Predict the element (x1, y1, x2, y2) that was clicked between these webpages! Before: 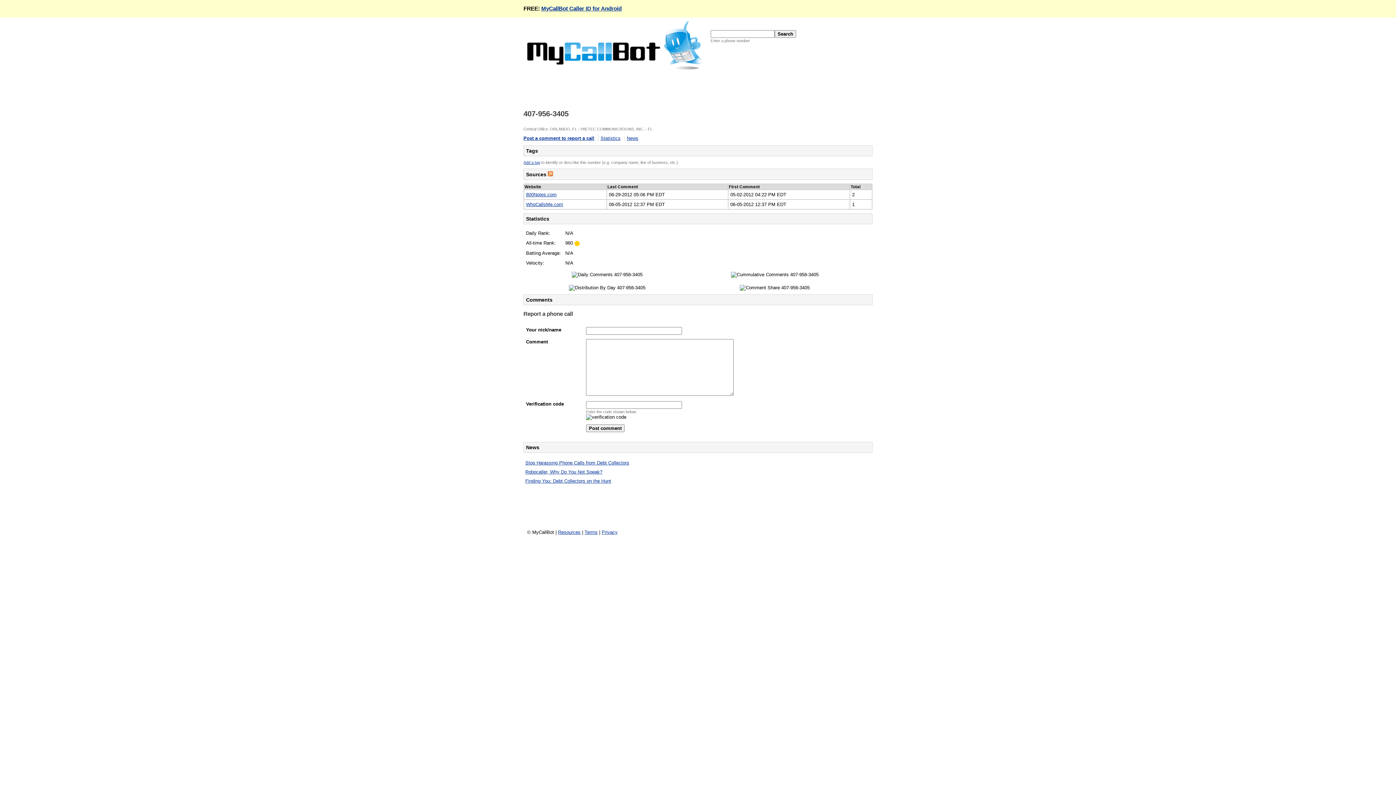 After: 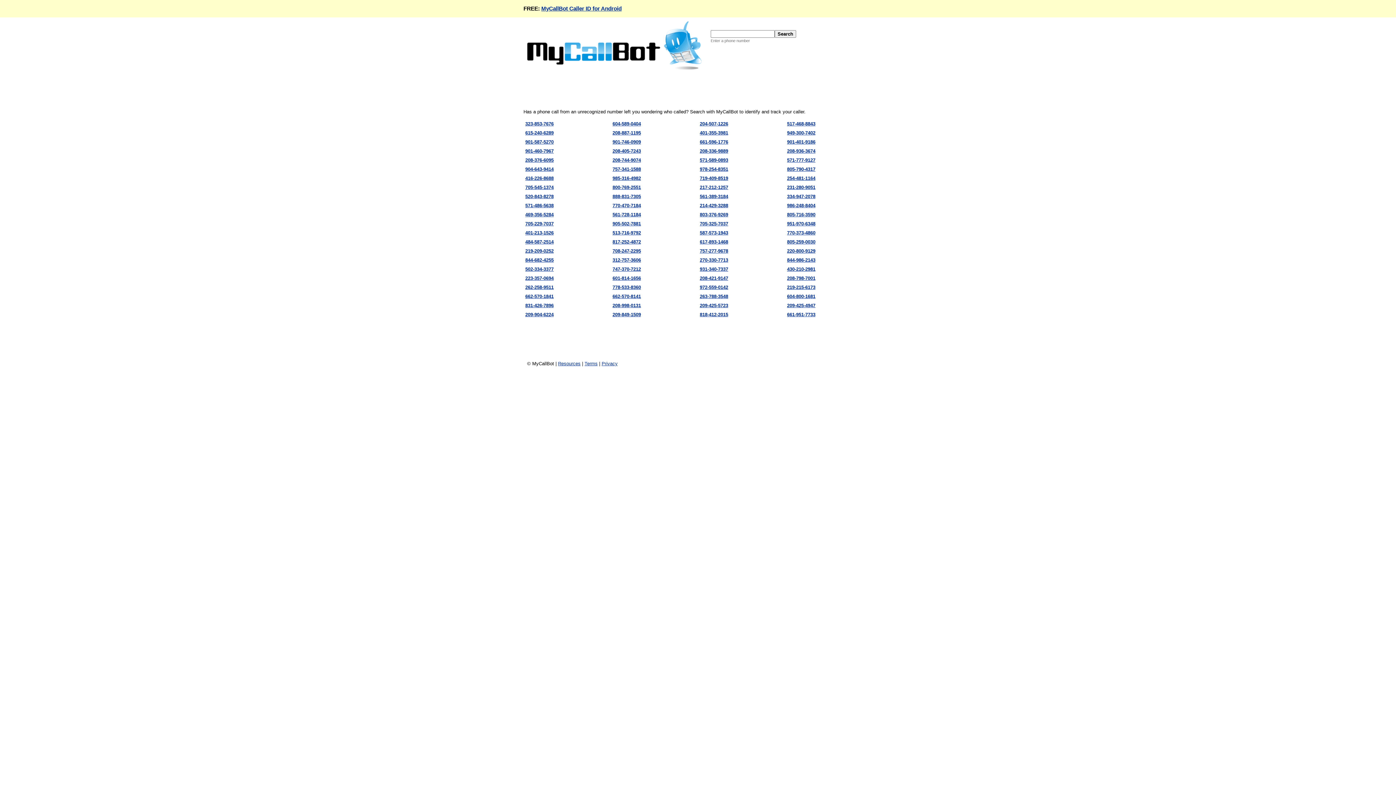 Action: bbox: (527, 65, 701, 70)